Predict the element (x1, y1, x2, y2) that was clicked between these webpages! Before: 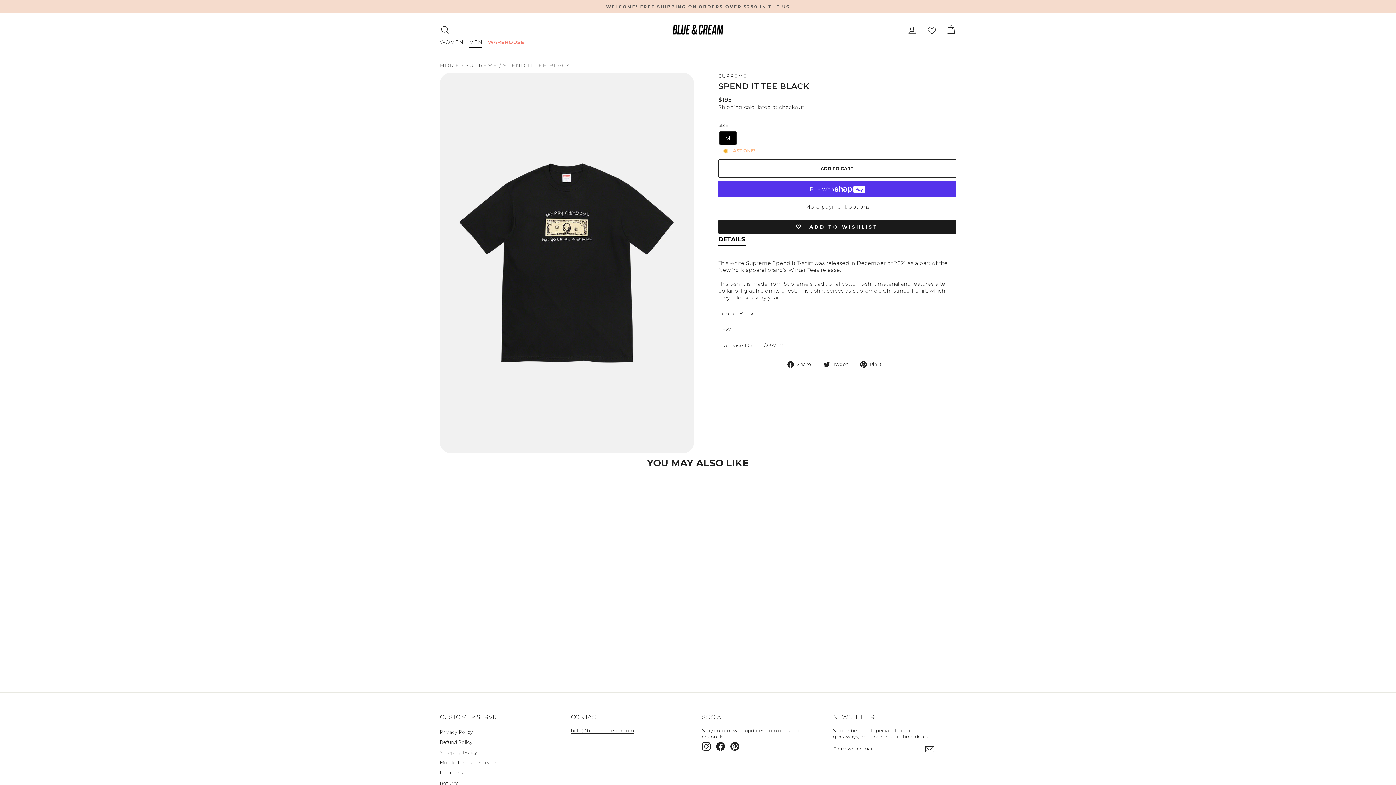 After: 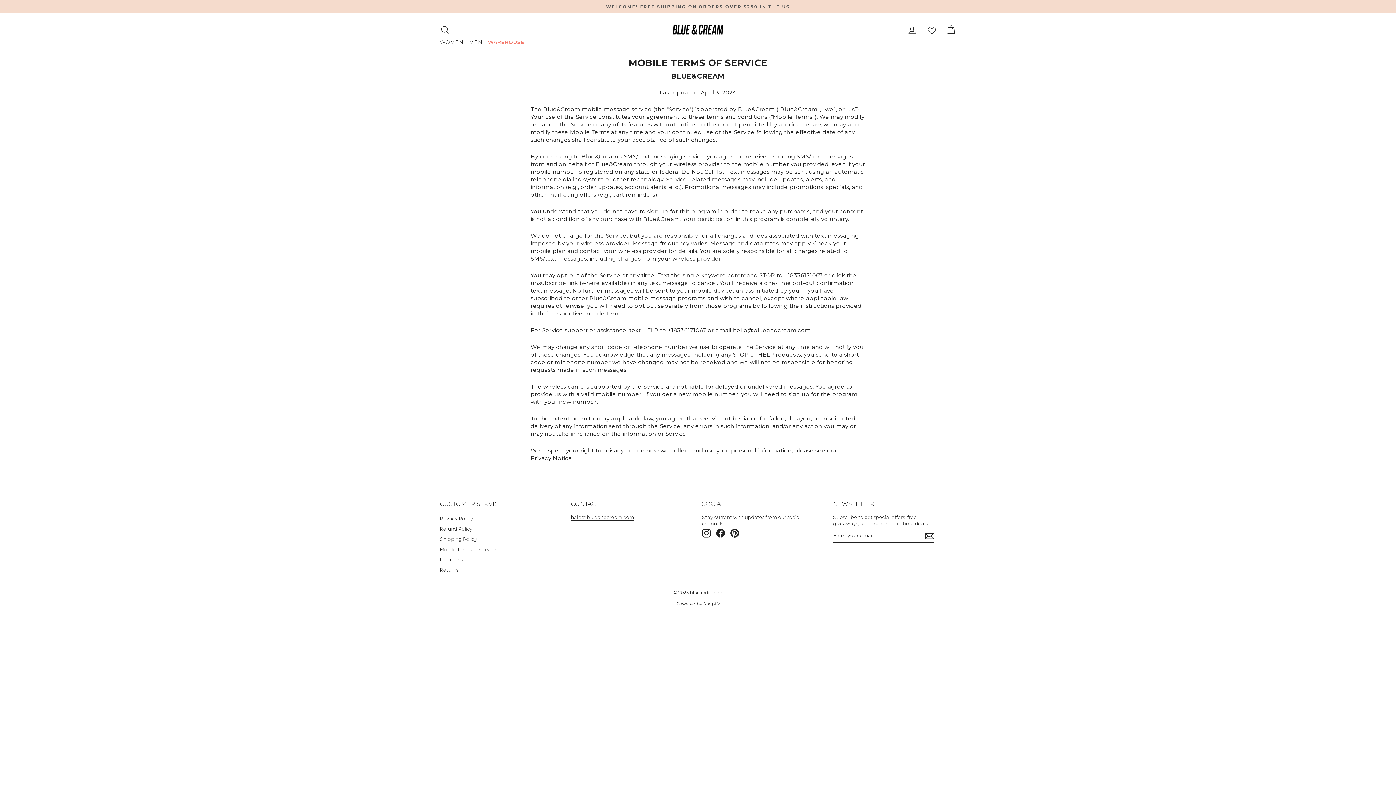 Action: label: Mobile Terms of Service bbox: (440, 758, 496, 767)